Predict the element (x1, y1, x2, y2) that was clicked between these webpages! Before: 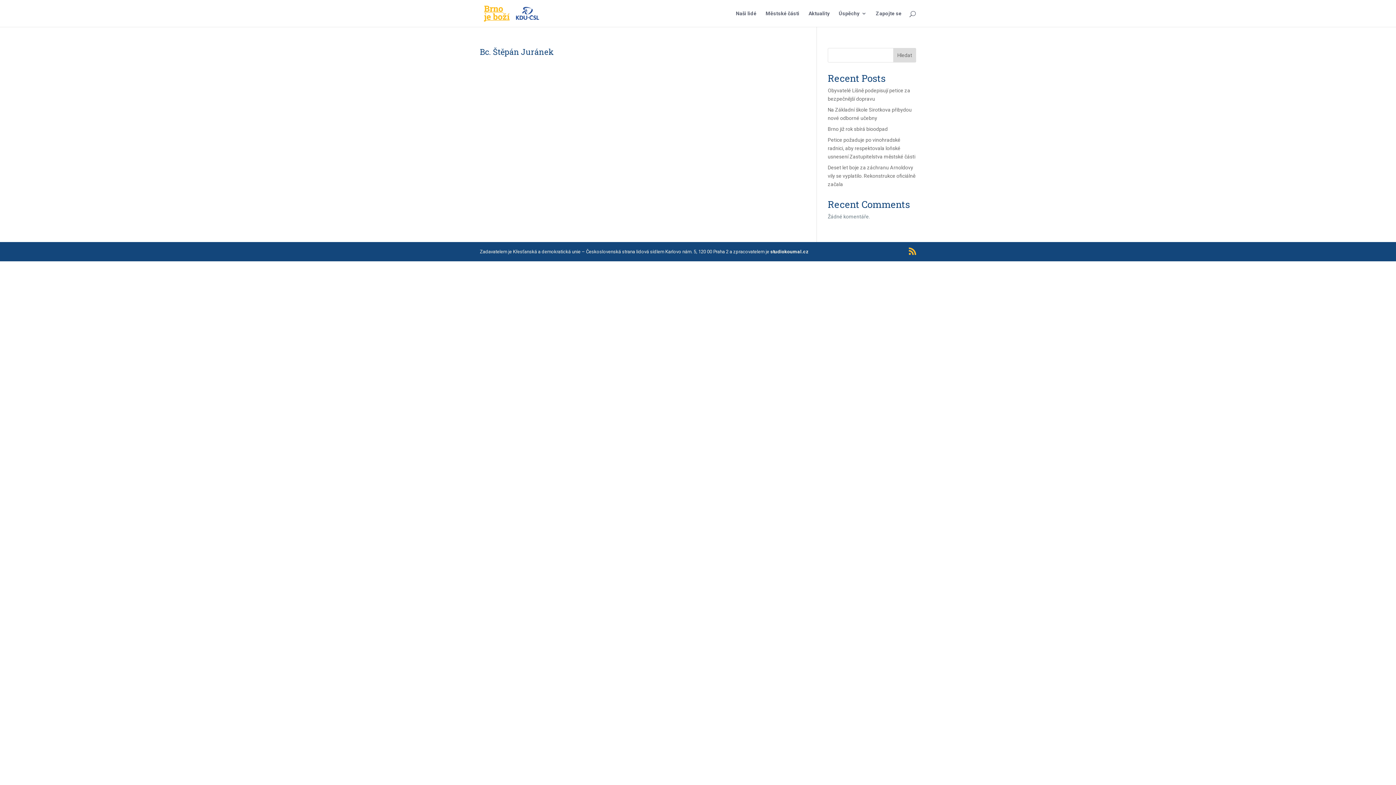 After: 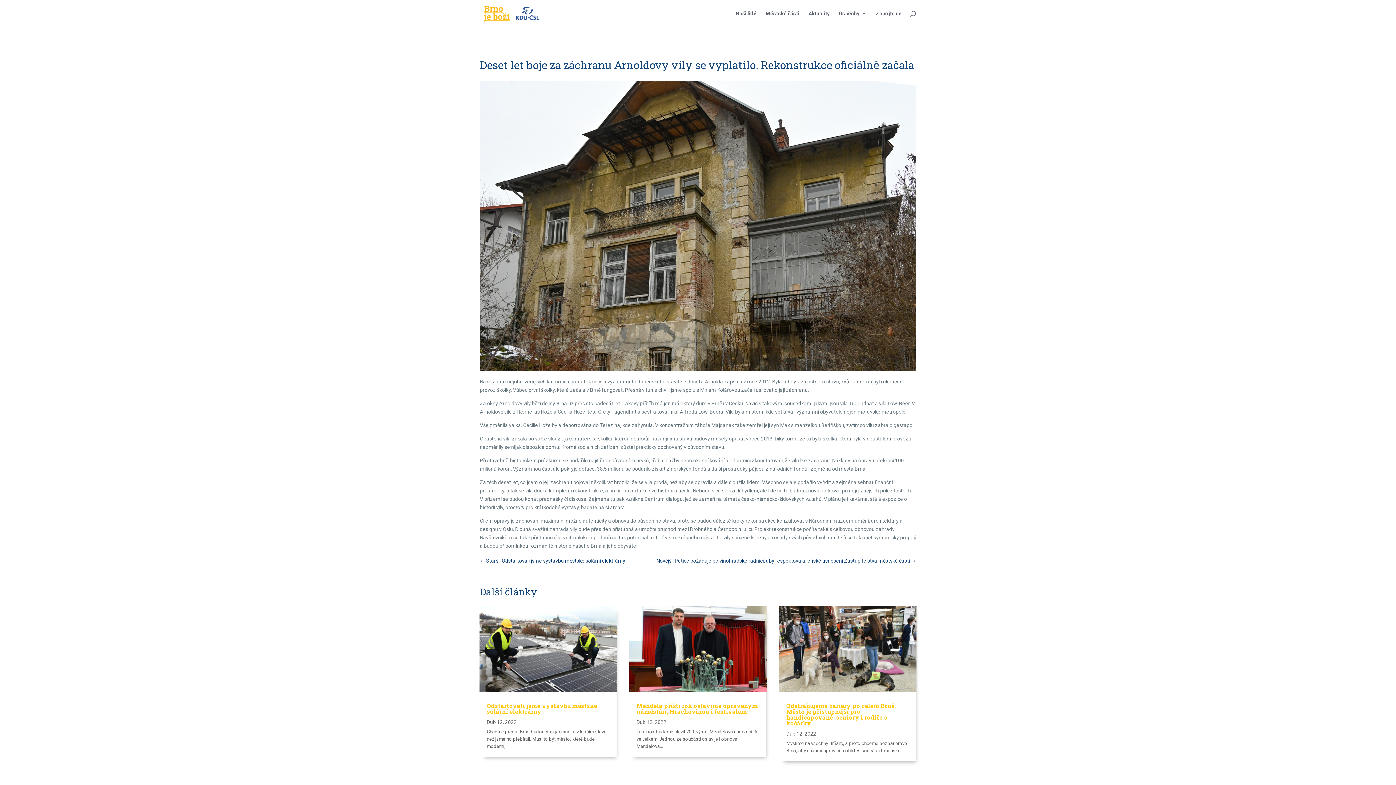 Action: label: Deset let boje za záchranu Arnoldovy vily se vyplatilo. Rekonstrukce oficiálně začala bbox: (828, 164, 915, 187)